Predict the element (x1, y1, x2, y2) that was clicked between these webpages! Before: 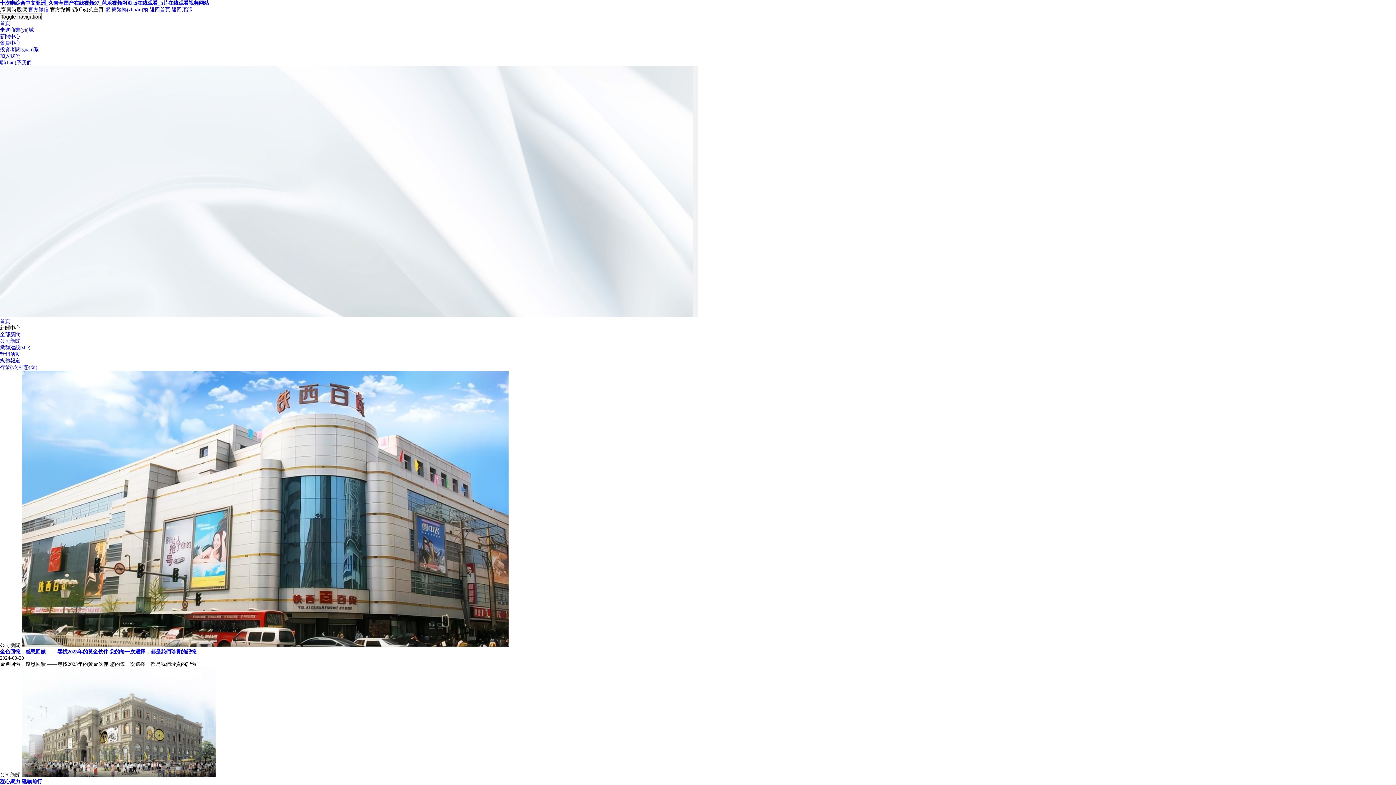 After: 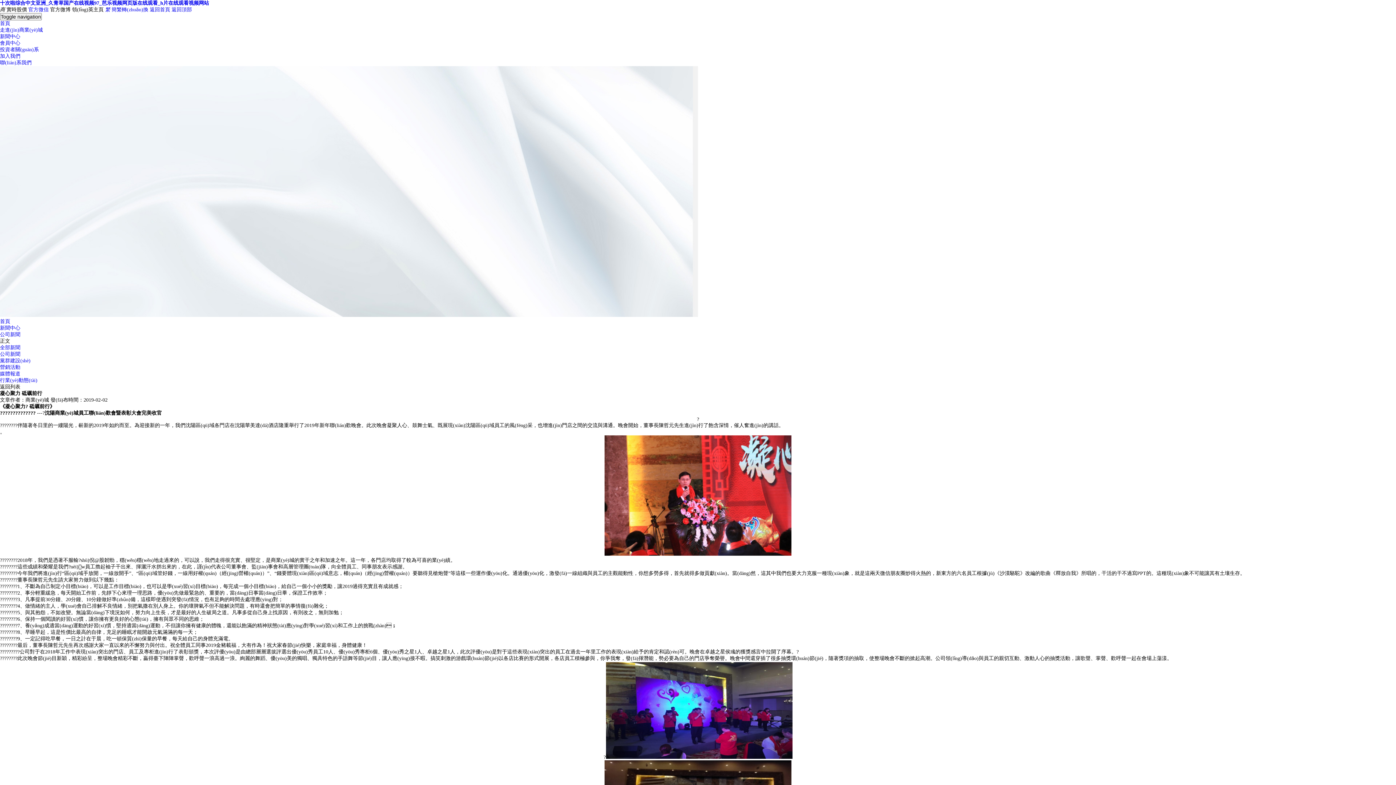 Action: label: 凝心聚力 砥礪前行 bbox: (0, 779, 42, 784)